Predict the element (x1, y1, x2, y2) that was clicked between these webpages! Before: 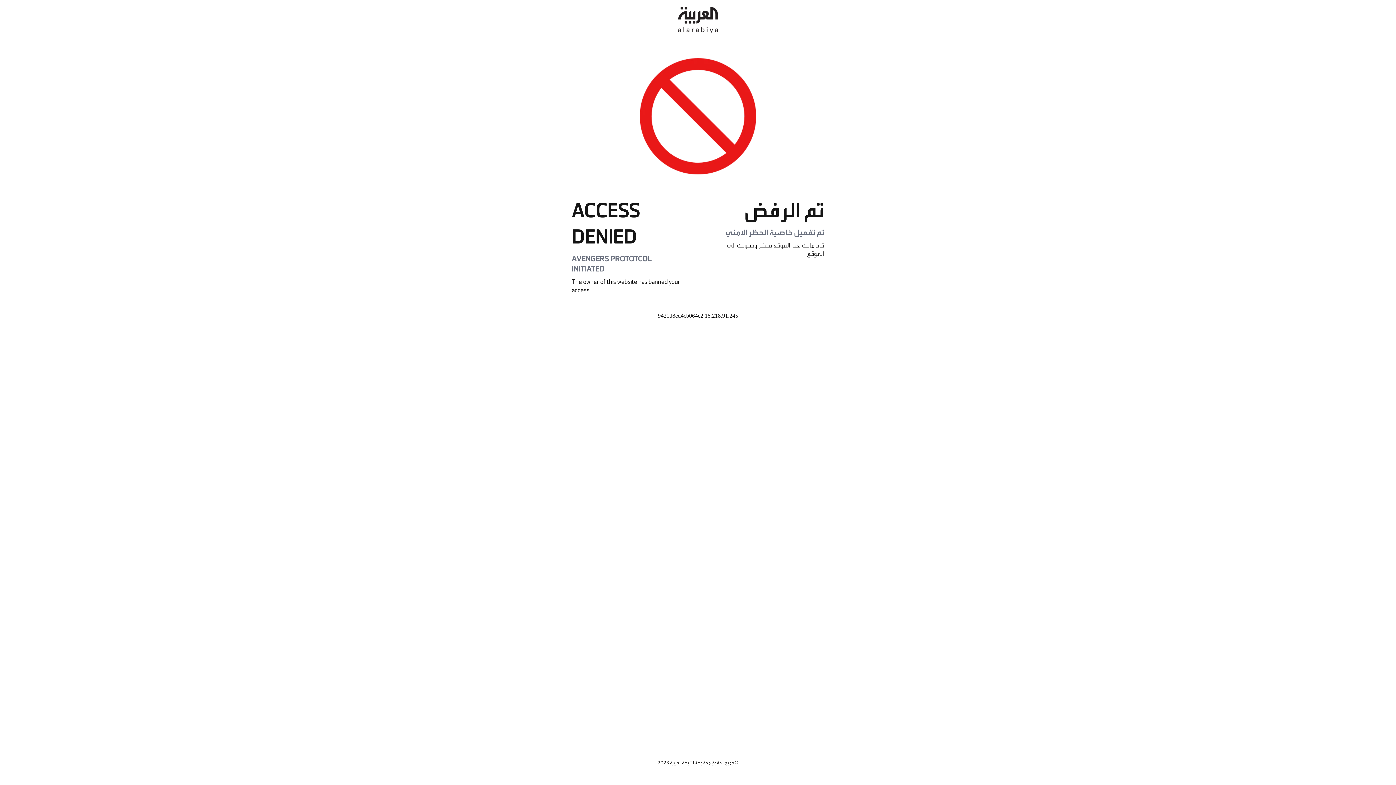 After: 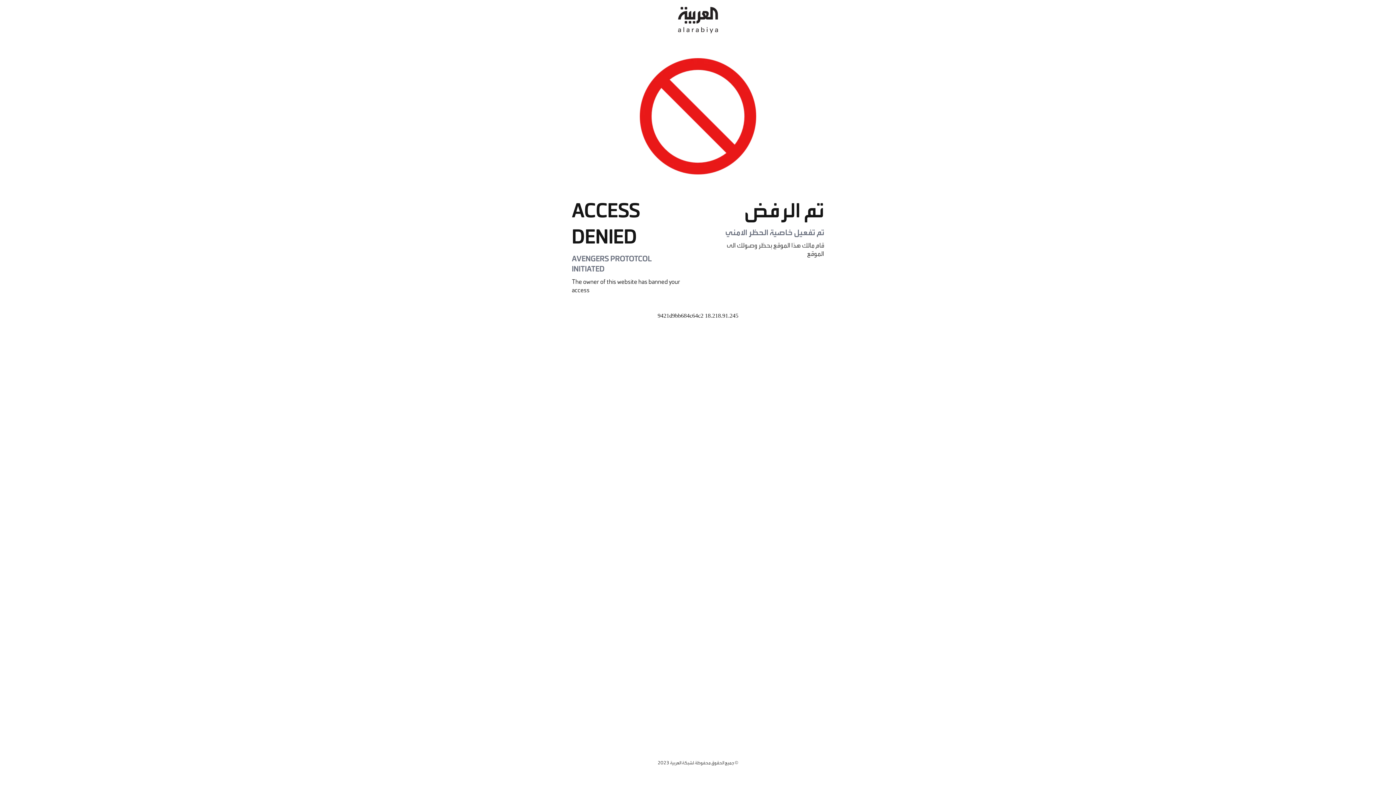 Action: bbox: (678, 0, 718, 40)